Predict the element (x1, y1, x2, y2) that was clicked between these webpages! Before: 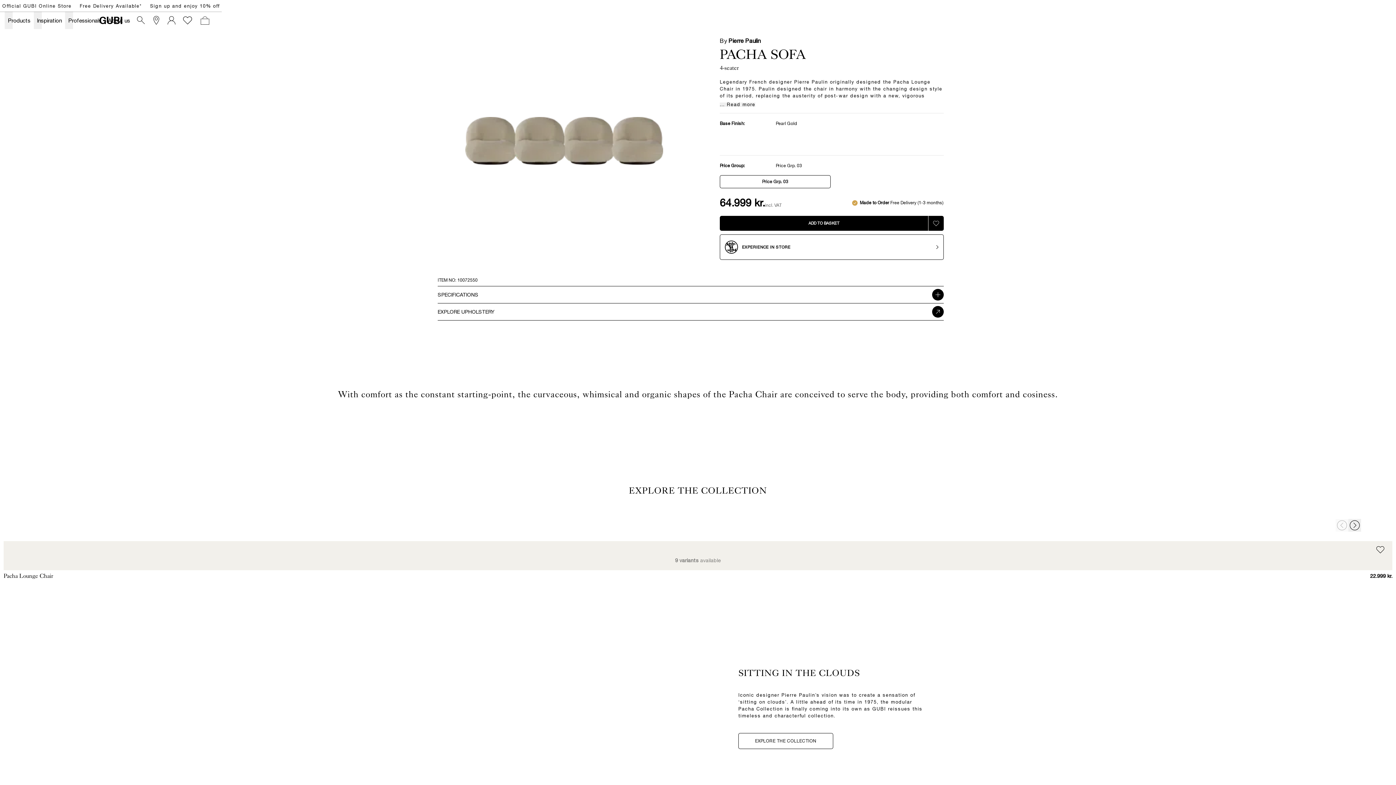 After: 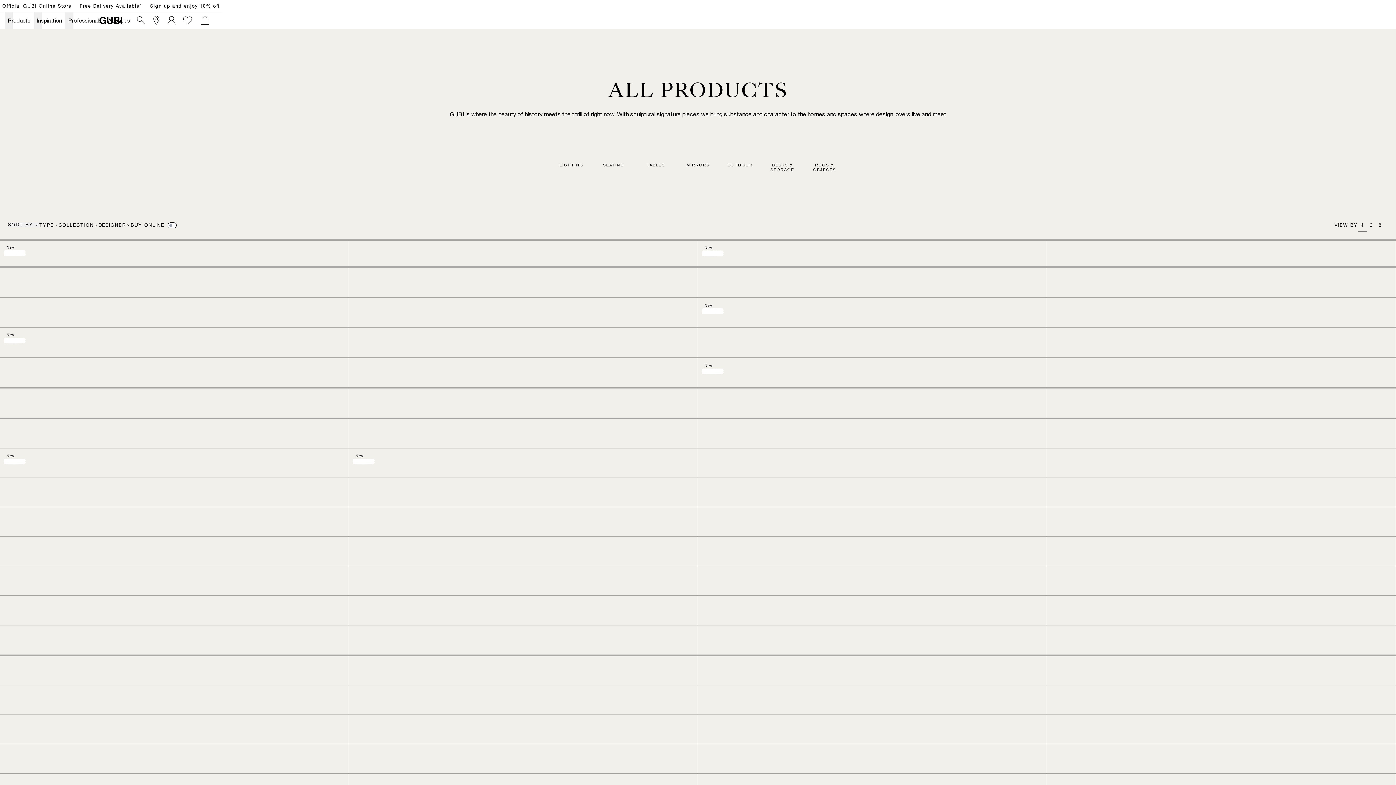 Action: label: Products bbox: (4, 11, 33, 29)